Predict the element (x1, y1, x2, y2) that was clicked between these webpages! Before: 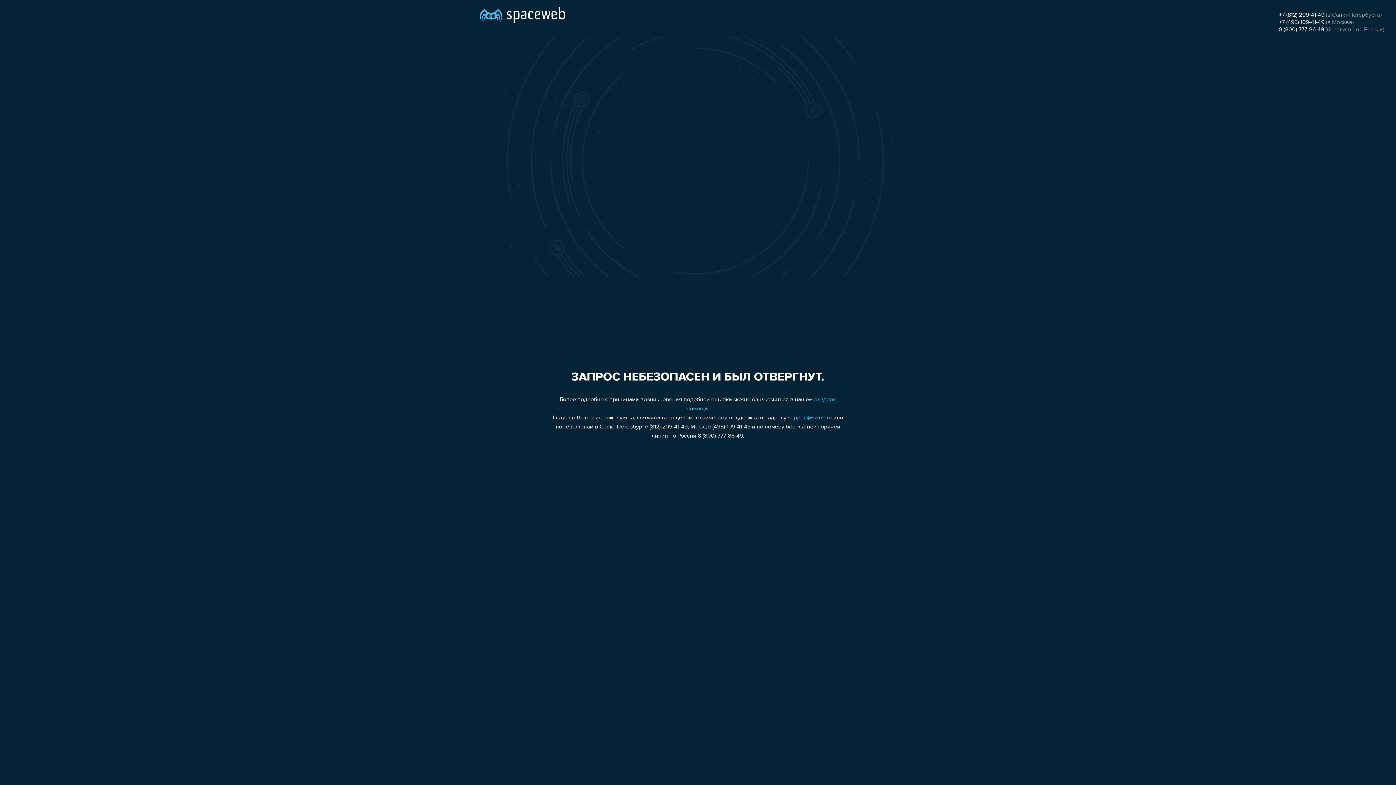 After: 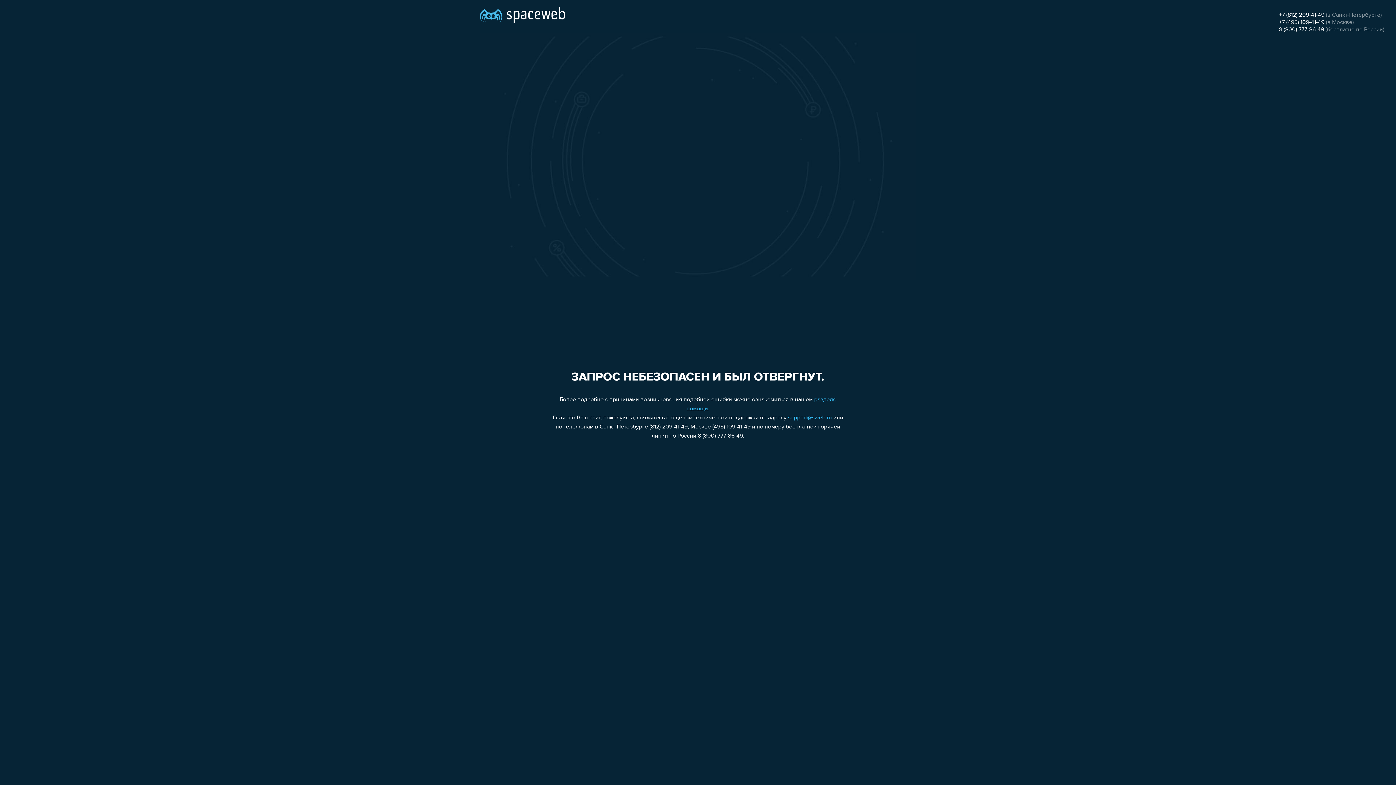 Action: label: 8 (800) 777-86-49 bbox: (1279, 26, 1324, 32)